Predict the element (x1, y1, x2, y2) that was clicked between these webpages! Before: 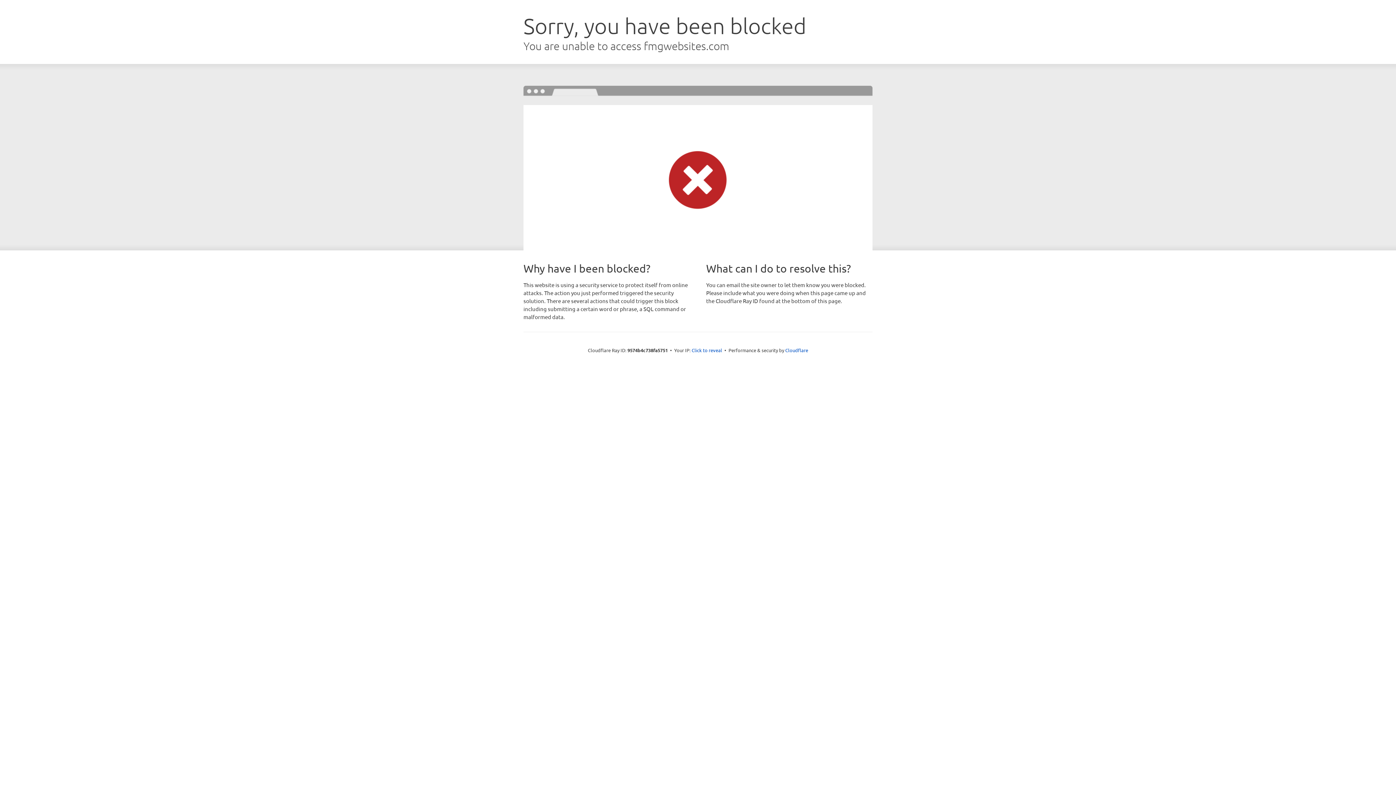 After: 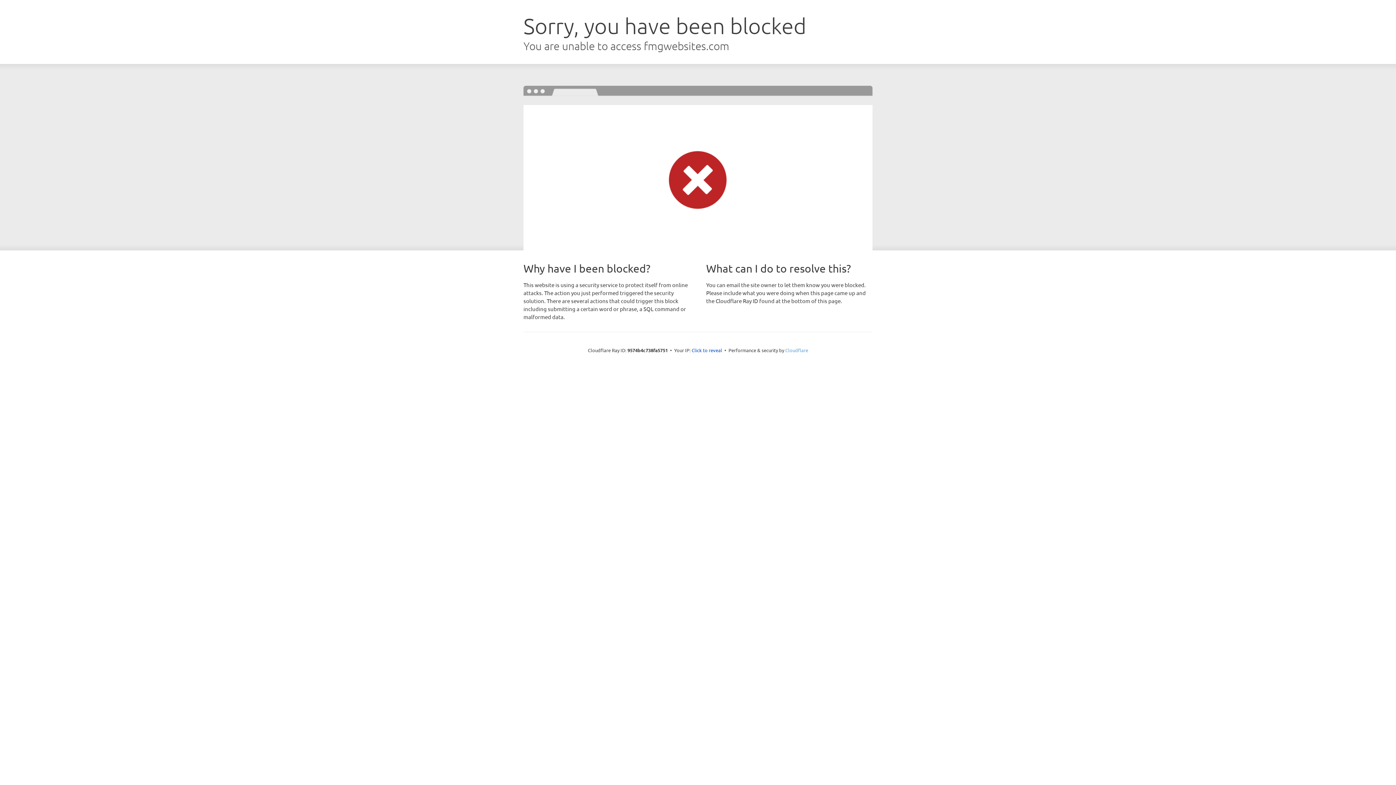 Action: label: Cloudflare bbox: (785, 347, 808, 353)